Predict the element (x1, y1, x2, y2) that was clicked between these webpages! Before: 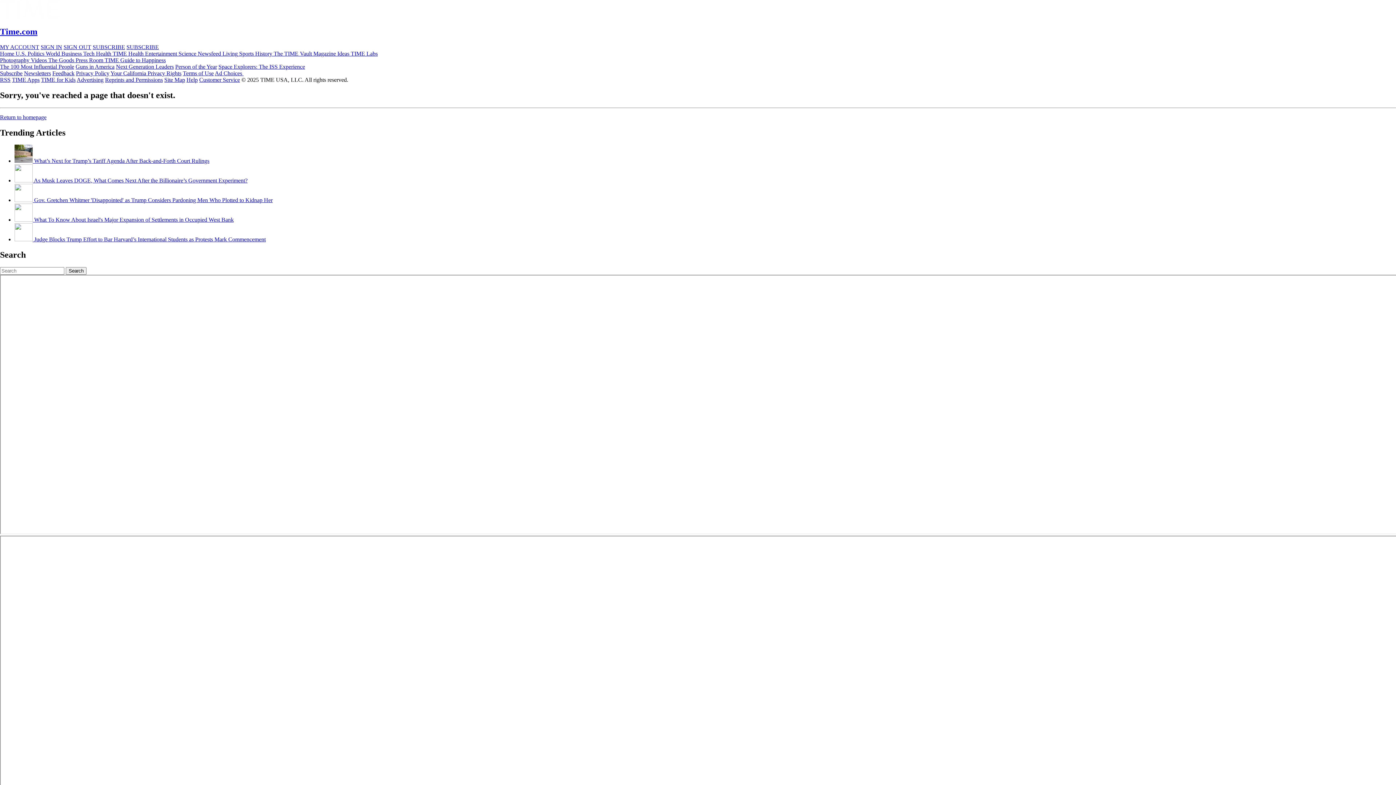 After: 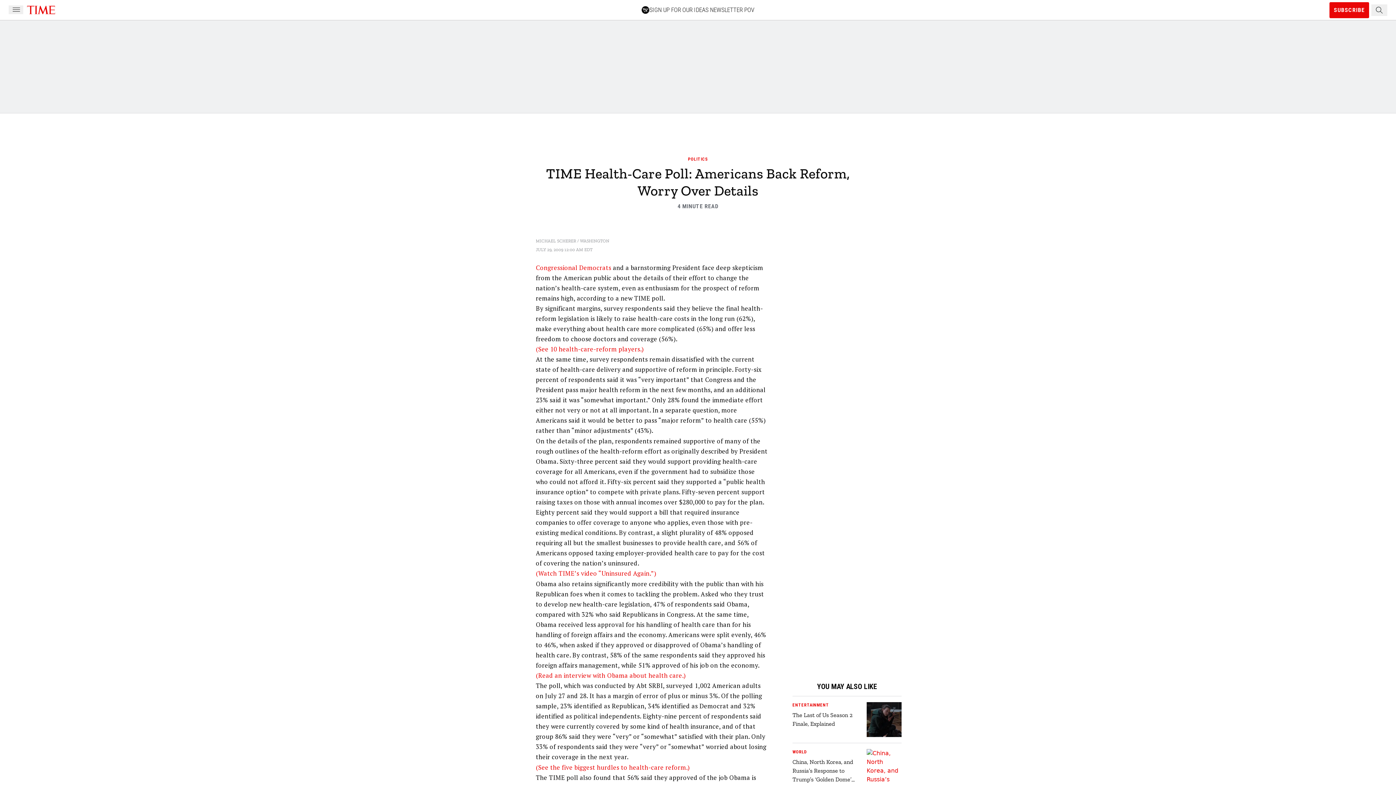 Action: label: TIME Health  bbox: (112, 50, 145, 56)